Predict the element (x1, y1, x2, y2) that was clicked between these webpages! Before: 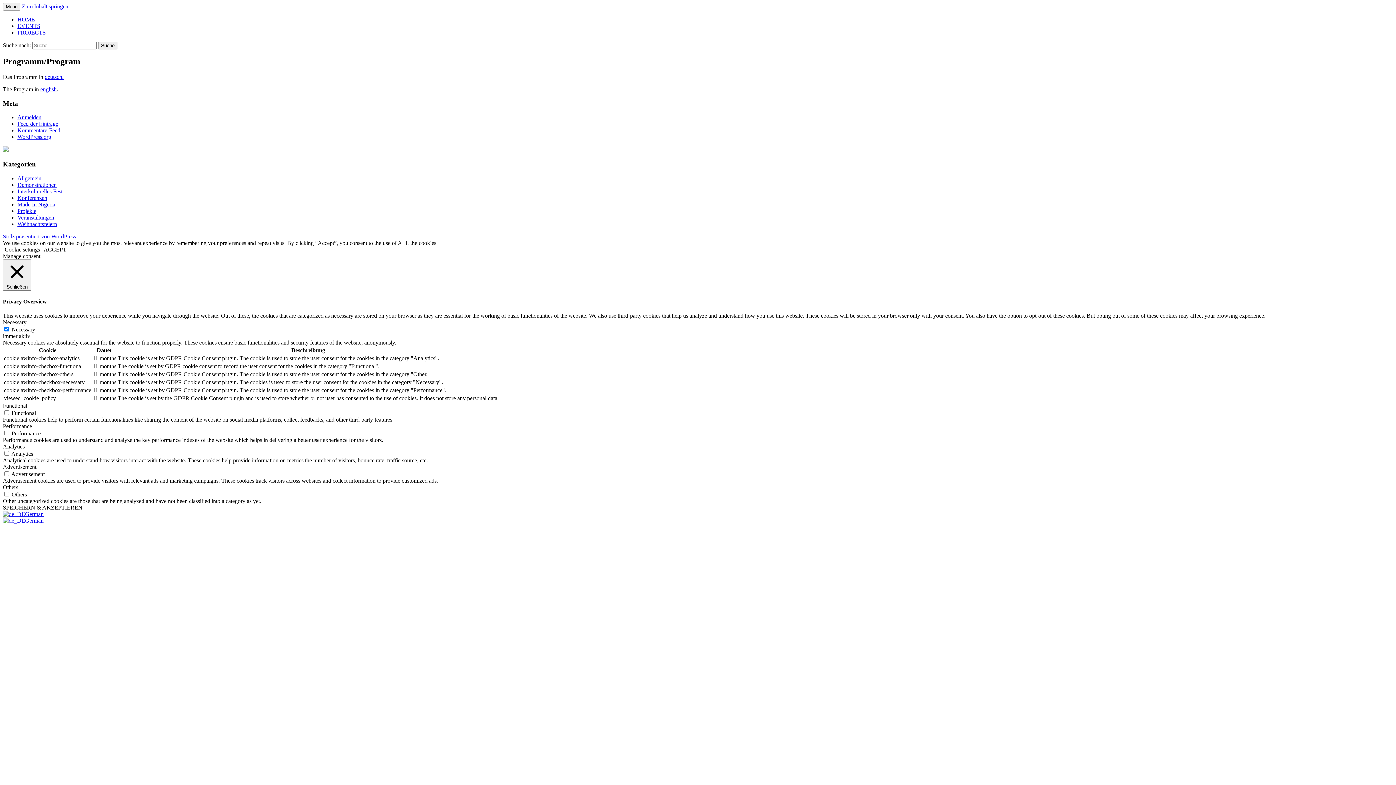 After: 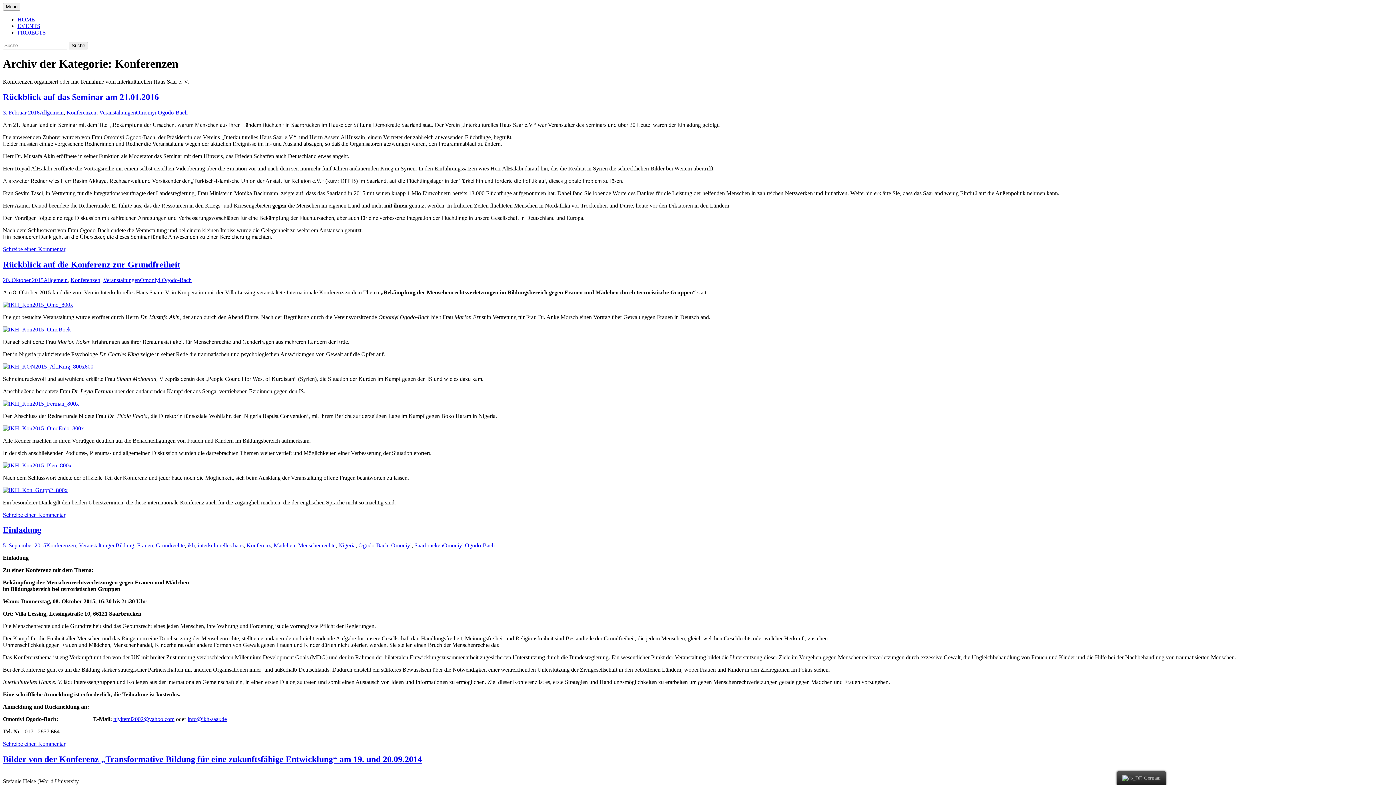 Action: bbox: (17, 194, 47, 200) label: Konferenzen